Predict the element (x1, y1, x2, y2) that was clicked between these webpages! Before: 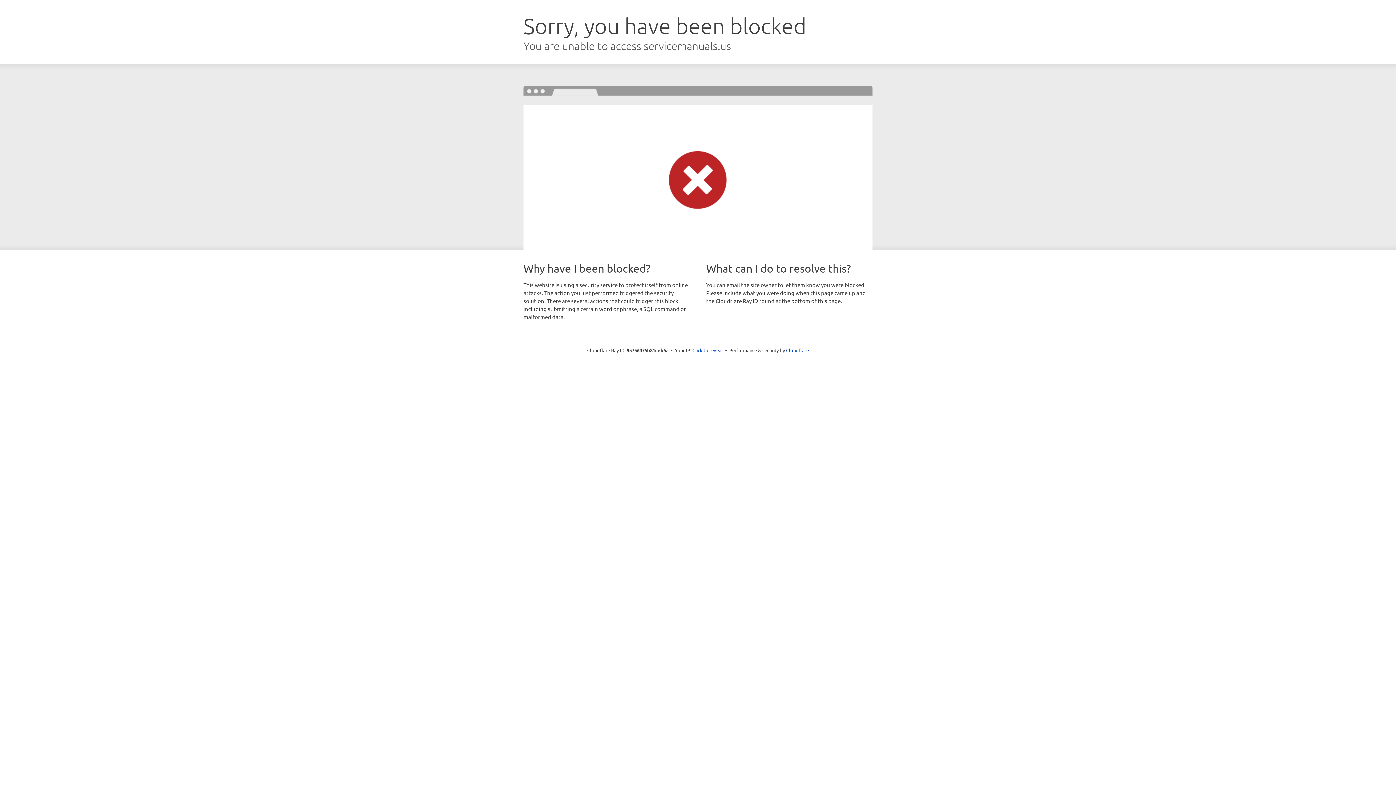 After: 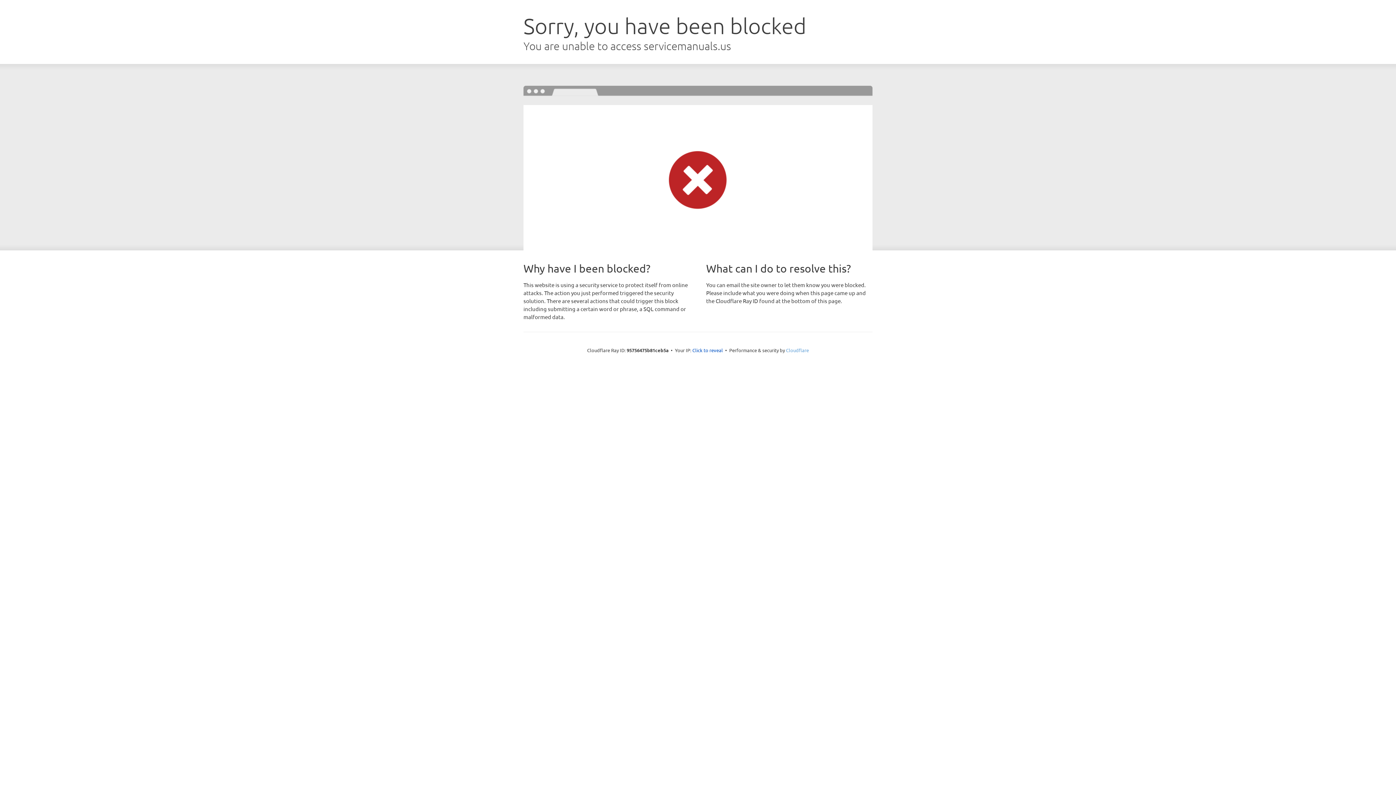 Action: label: Cloudflare bbox: (786, 347, 809, 353)